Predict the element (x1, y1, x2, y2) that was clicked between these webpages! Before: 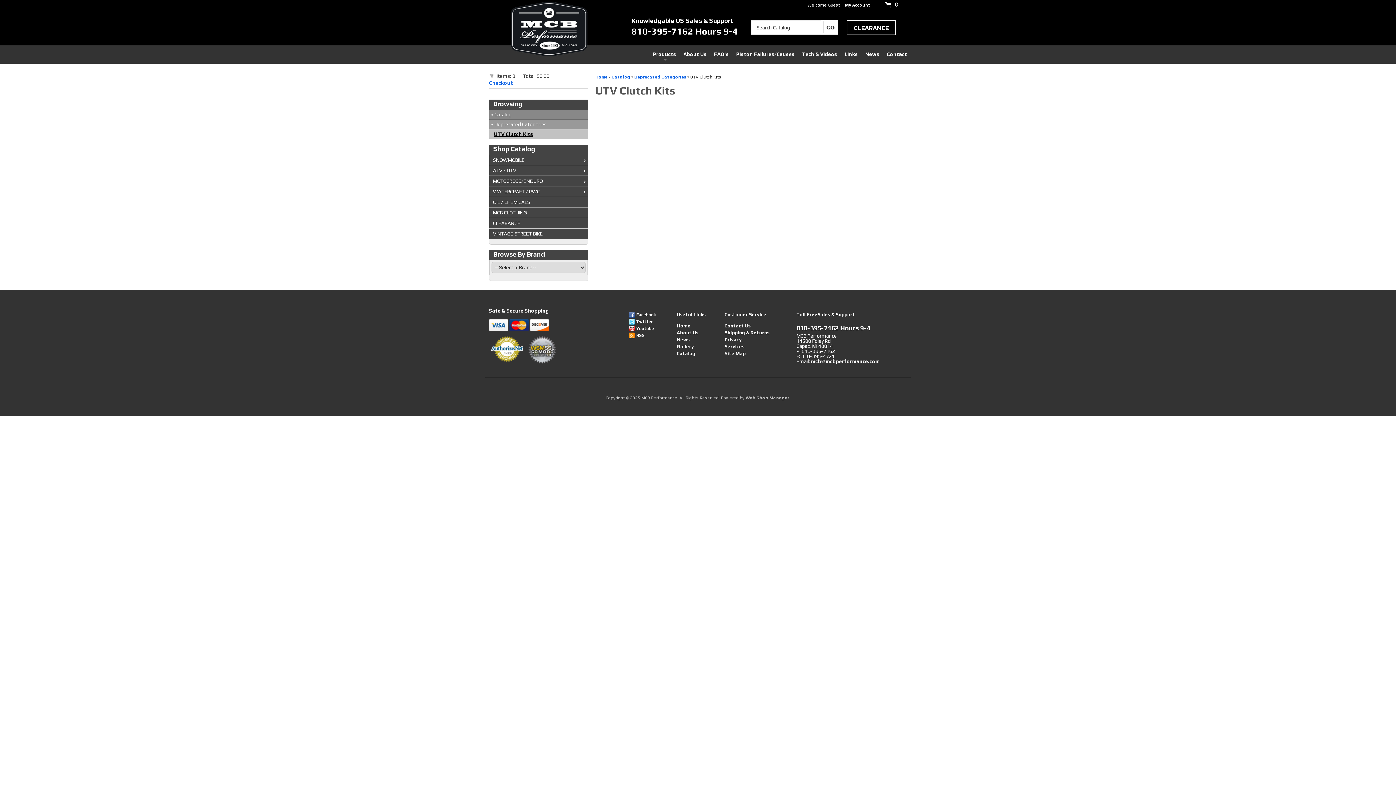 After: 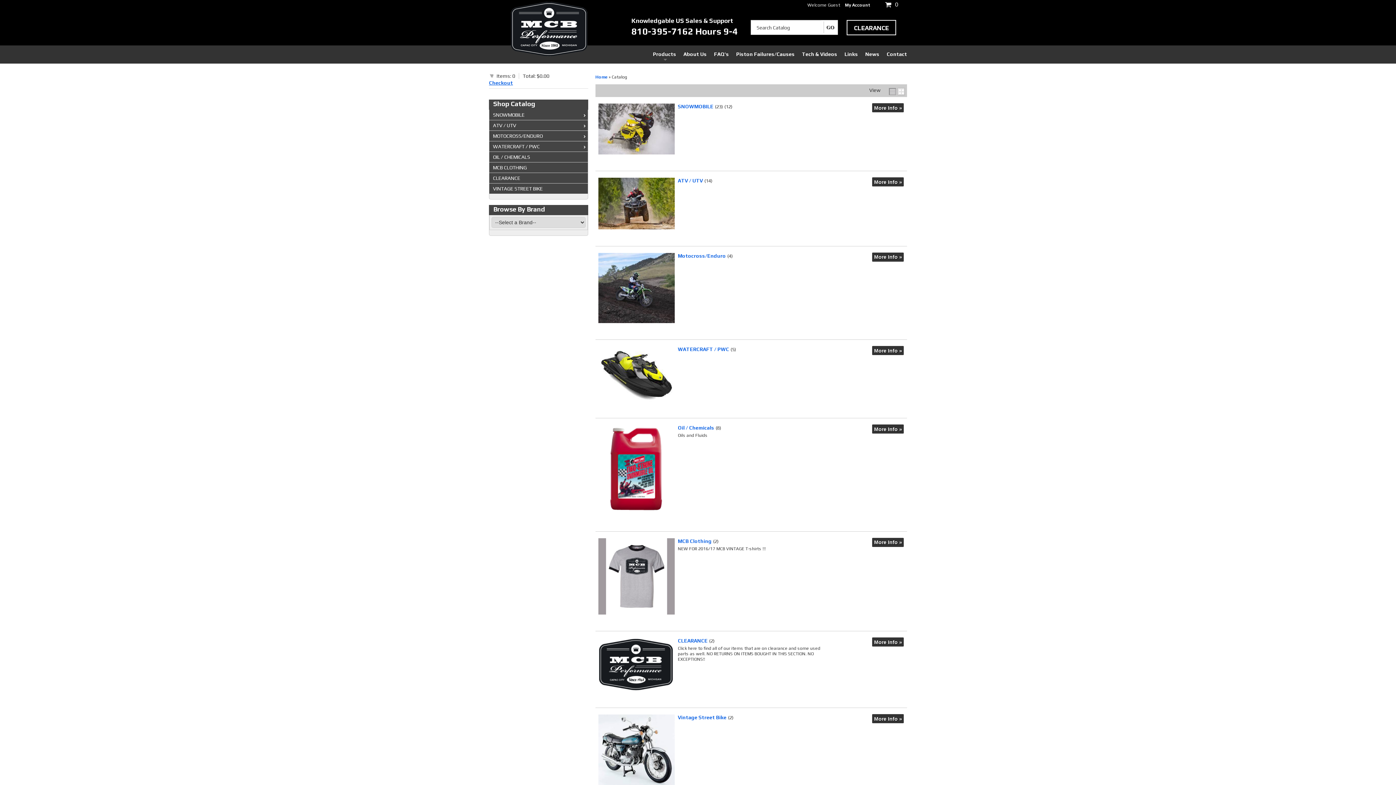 Action: label: « Catalog bbox: (489, 109, 587, 119)